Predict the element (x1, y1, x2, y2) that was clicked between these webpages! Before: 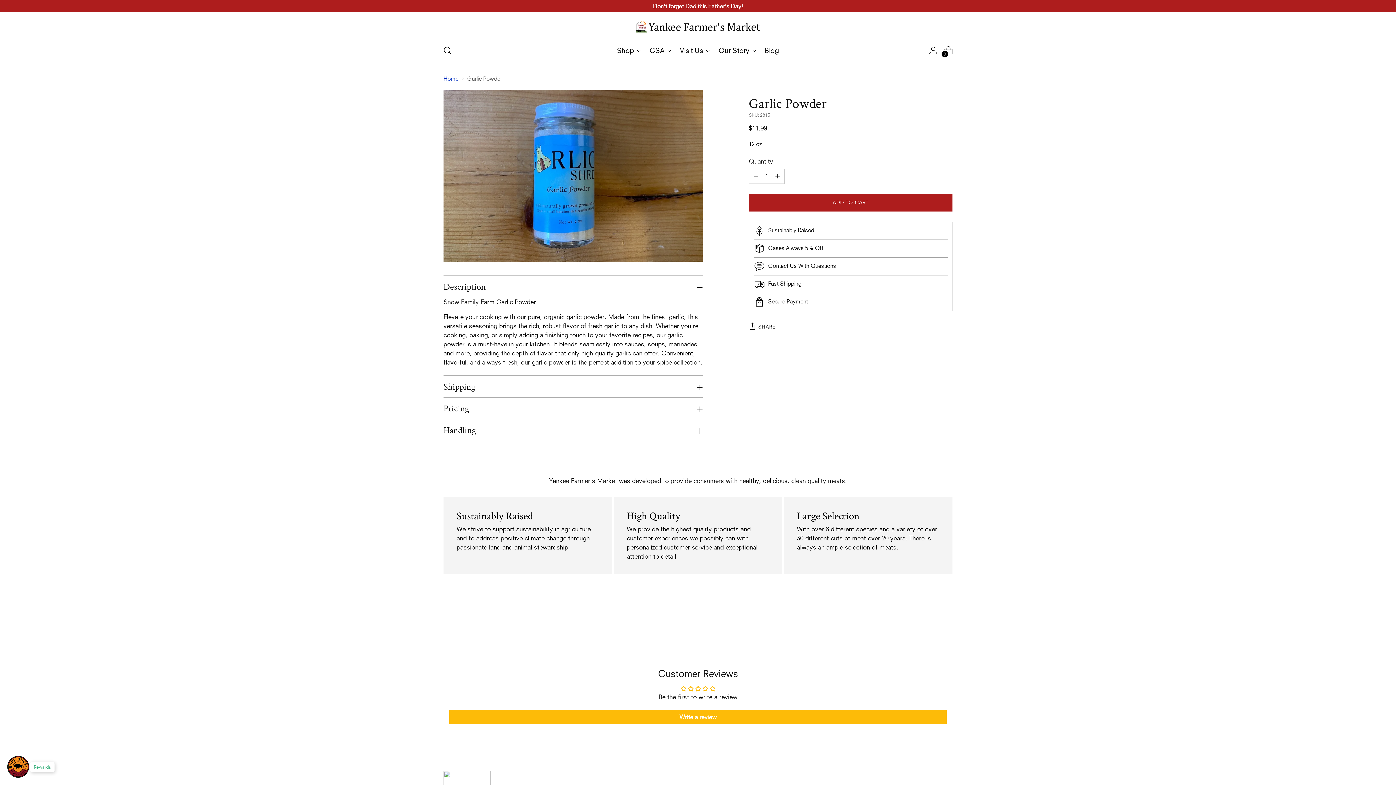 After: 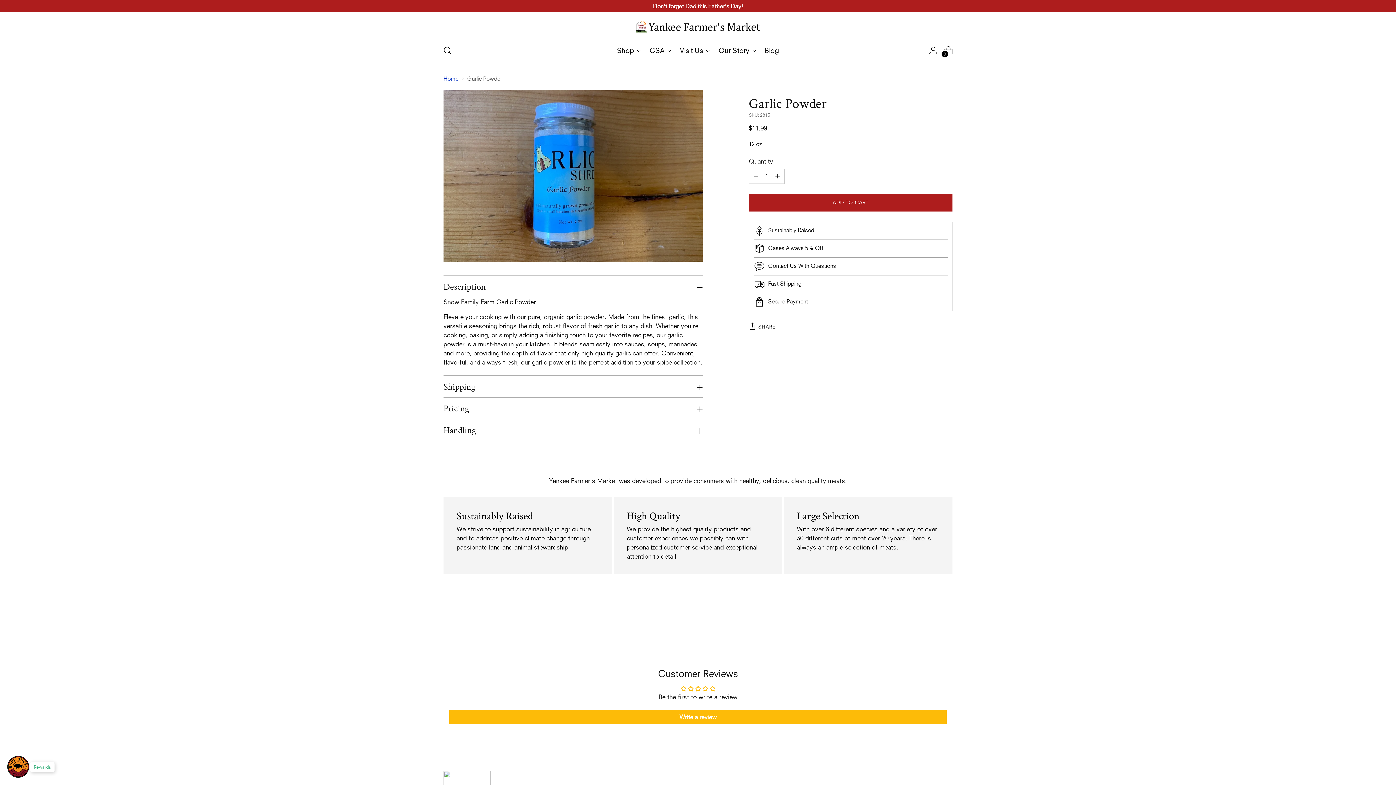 Action: bbox: (680, 42, 709, 58) label: Visit Us